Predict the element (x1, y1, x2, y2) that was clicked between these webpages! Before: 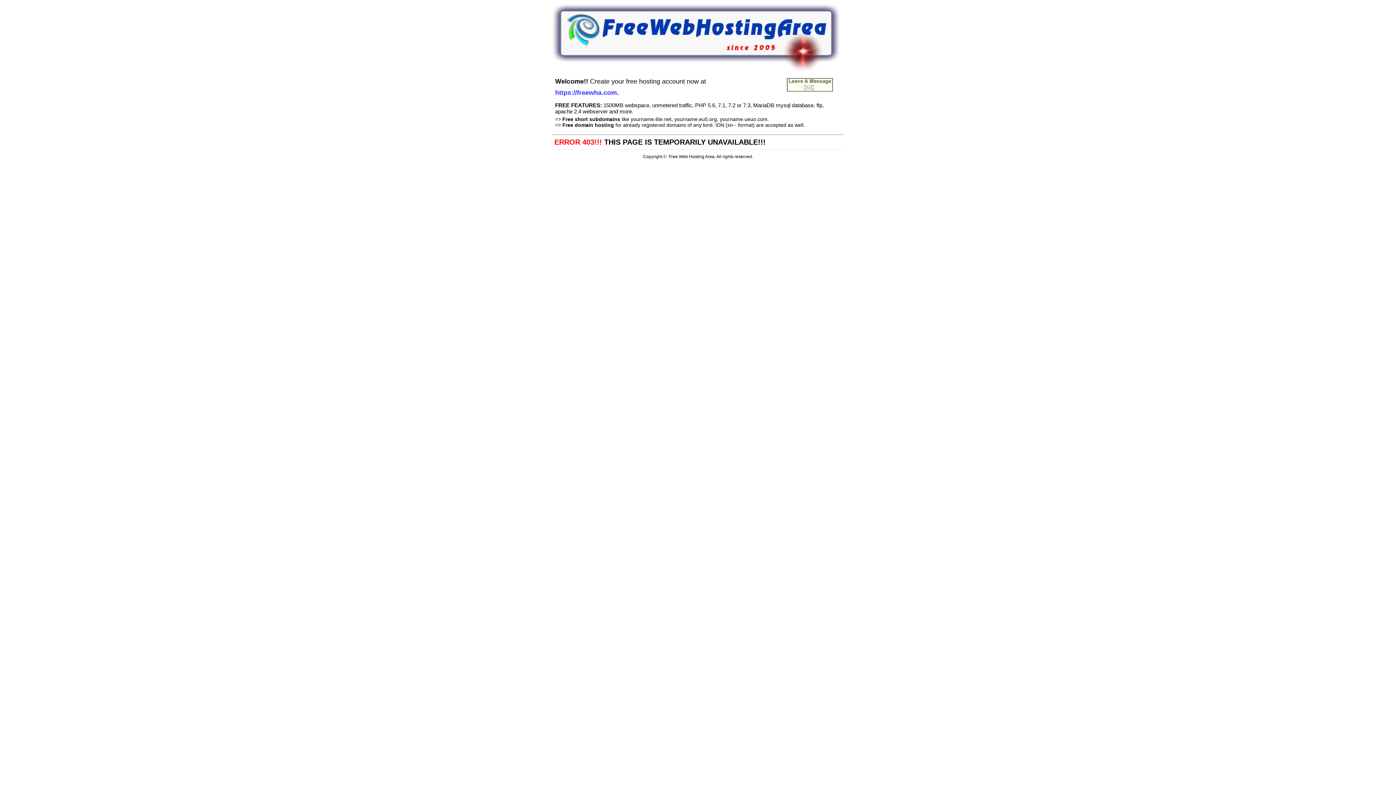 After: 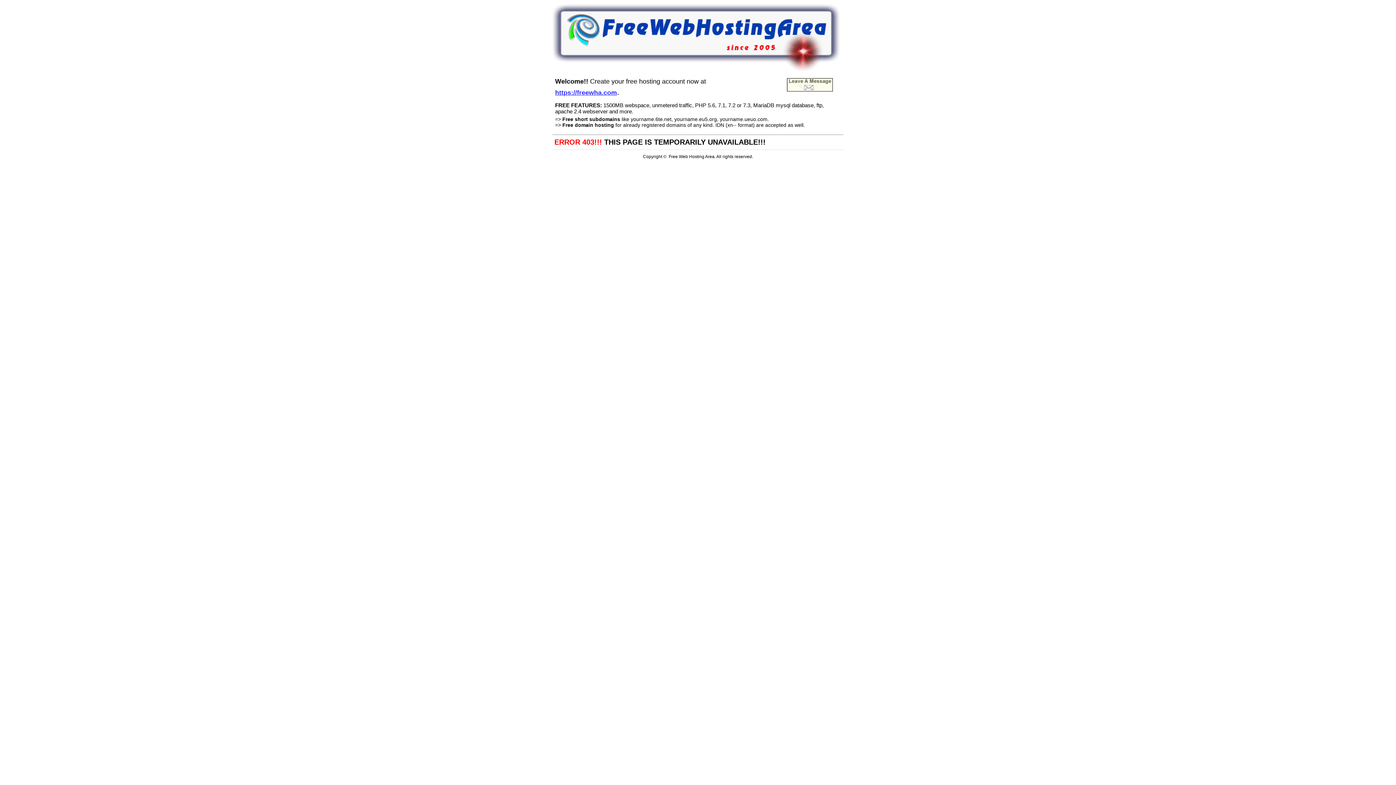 Action: label: https://freewha.com bbox: (555, 87, 617, 96)